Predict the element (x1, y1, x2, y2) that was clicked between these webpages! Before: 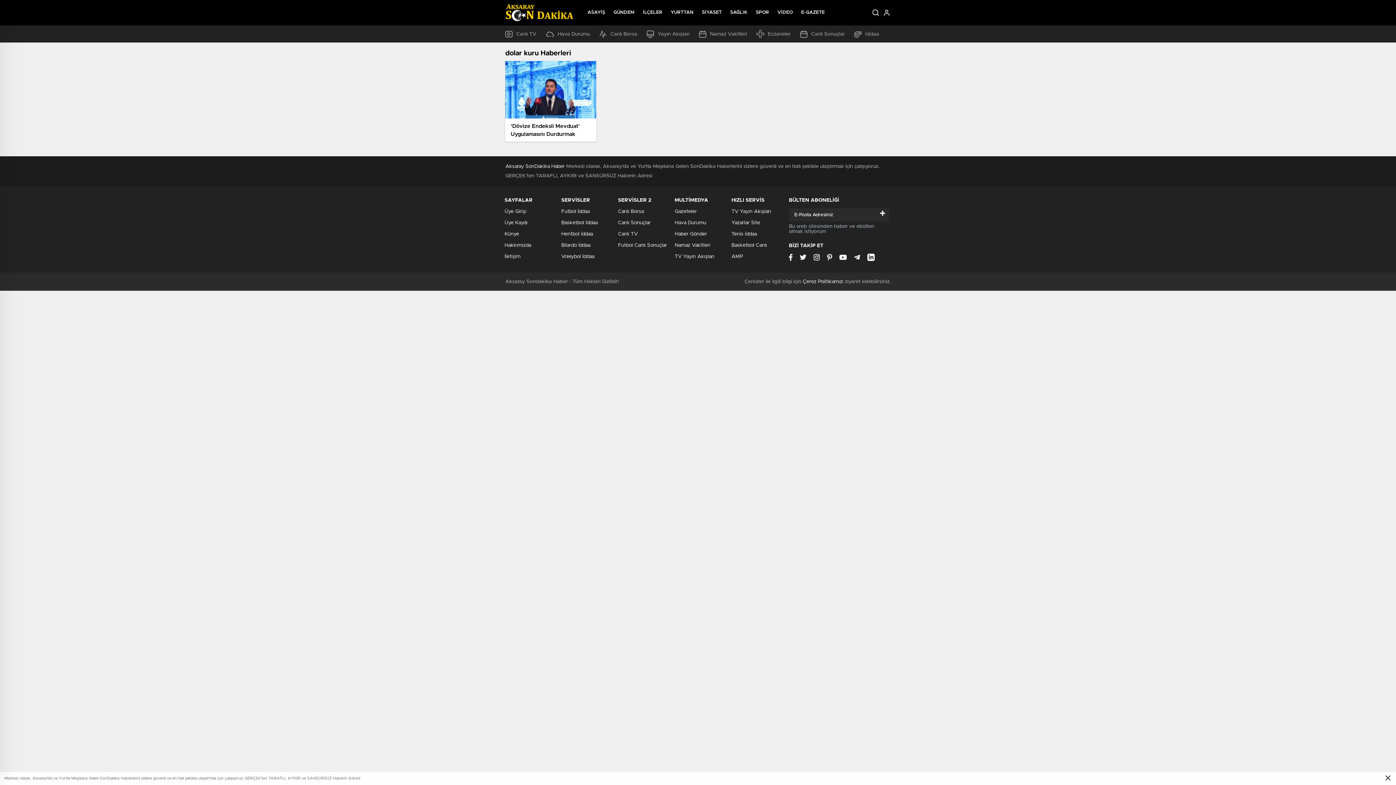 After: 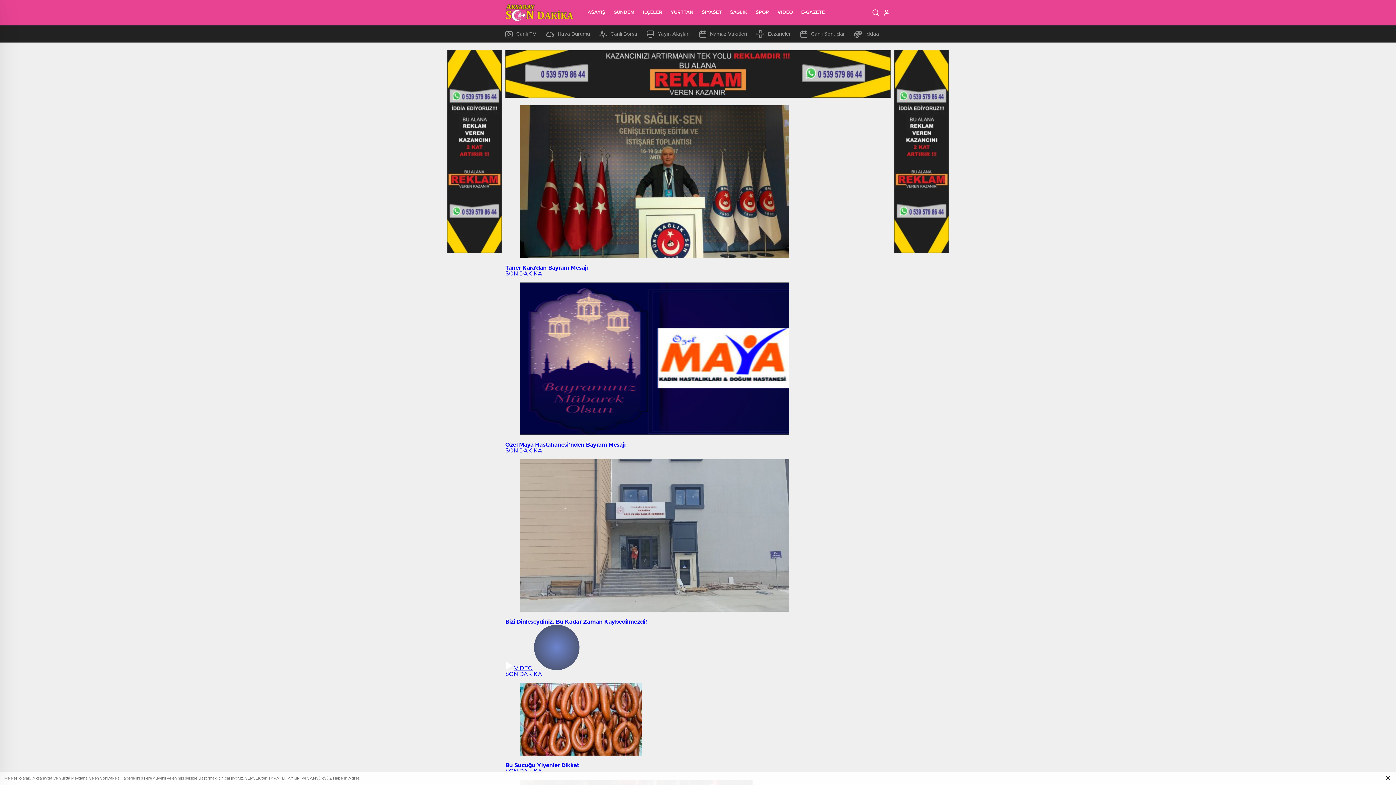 Action: label: SAĞLIK bbox: (730, 0, 747, 25)